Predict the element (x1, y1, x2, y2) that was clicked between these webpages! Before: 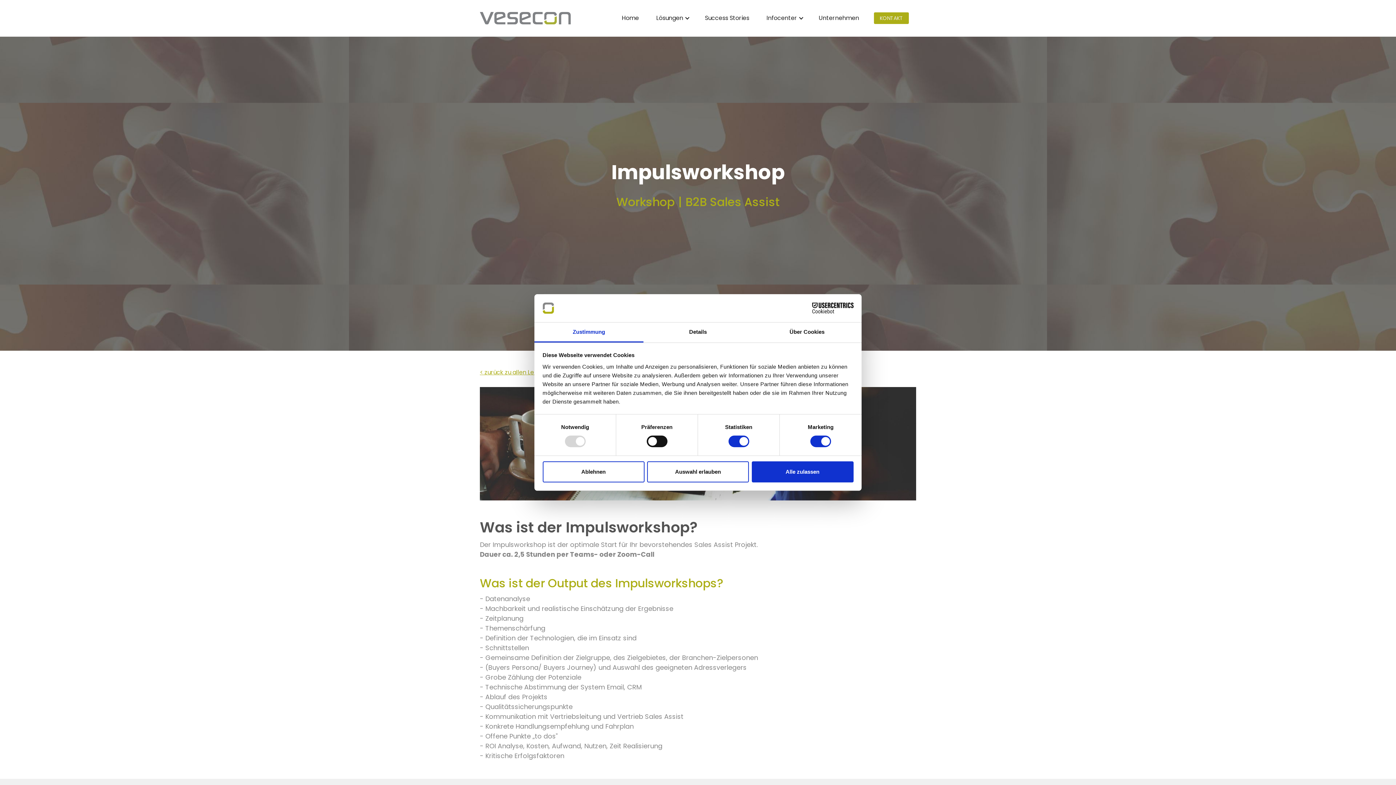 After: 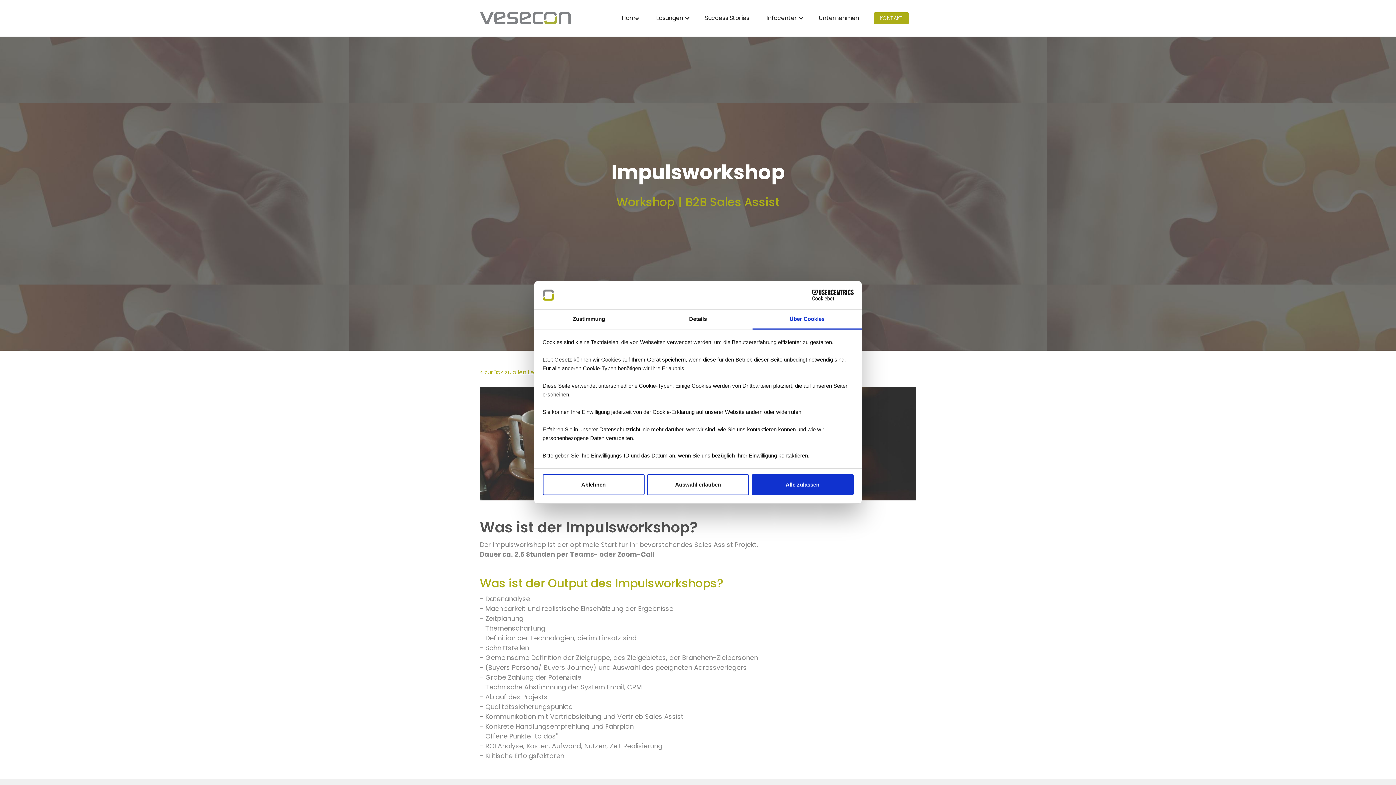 Action: label: Über Cookies bbox: (752, 322, 861, 342)